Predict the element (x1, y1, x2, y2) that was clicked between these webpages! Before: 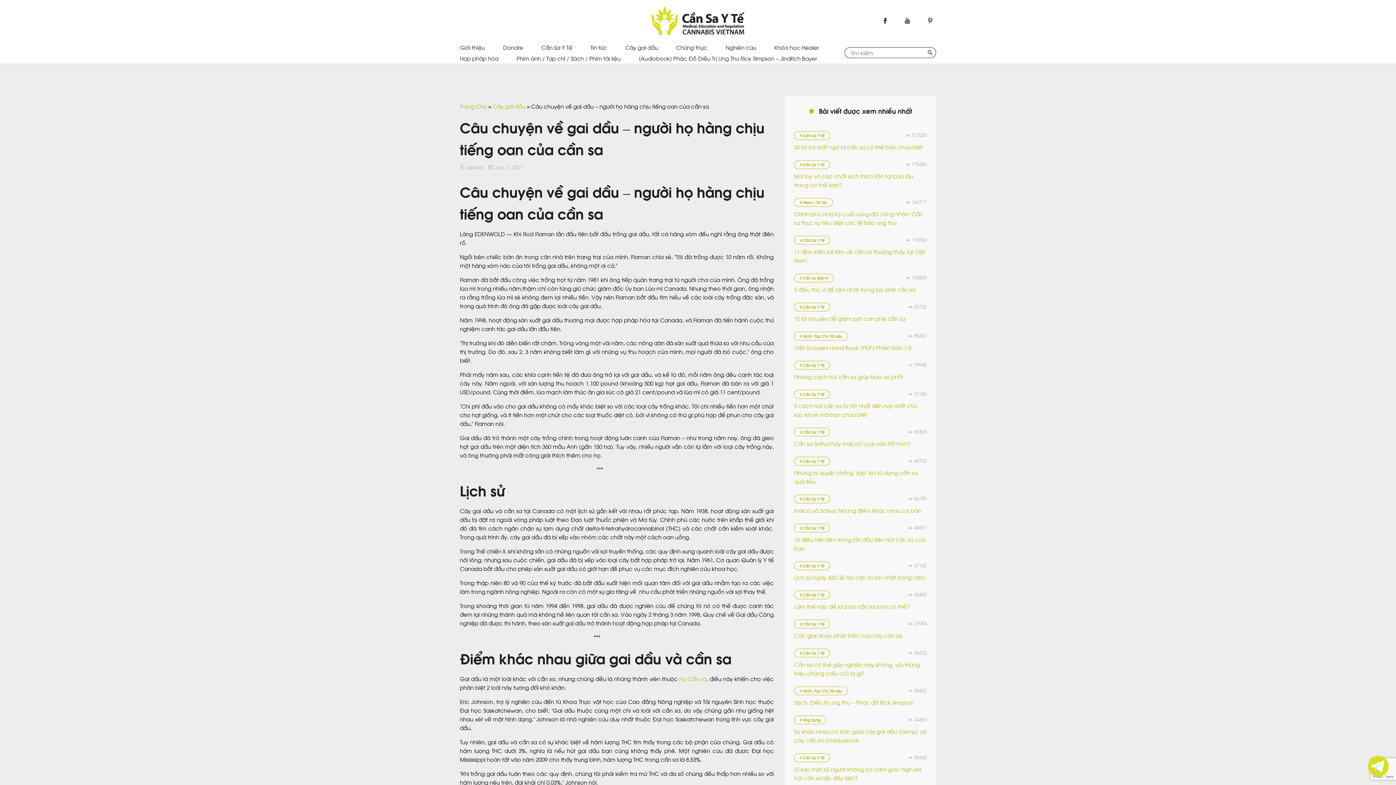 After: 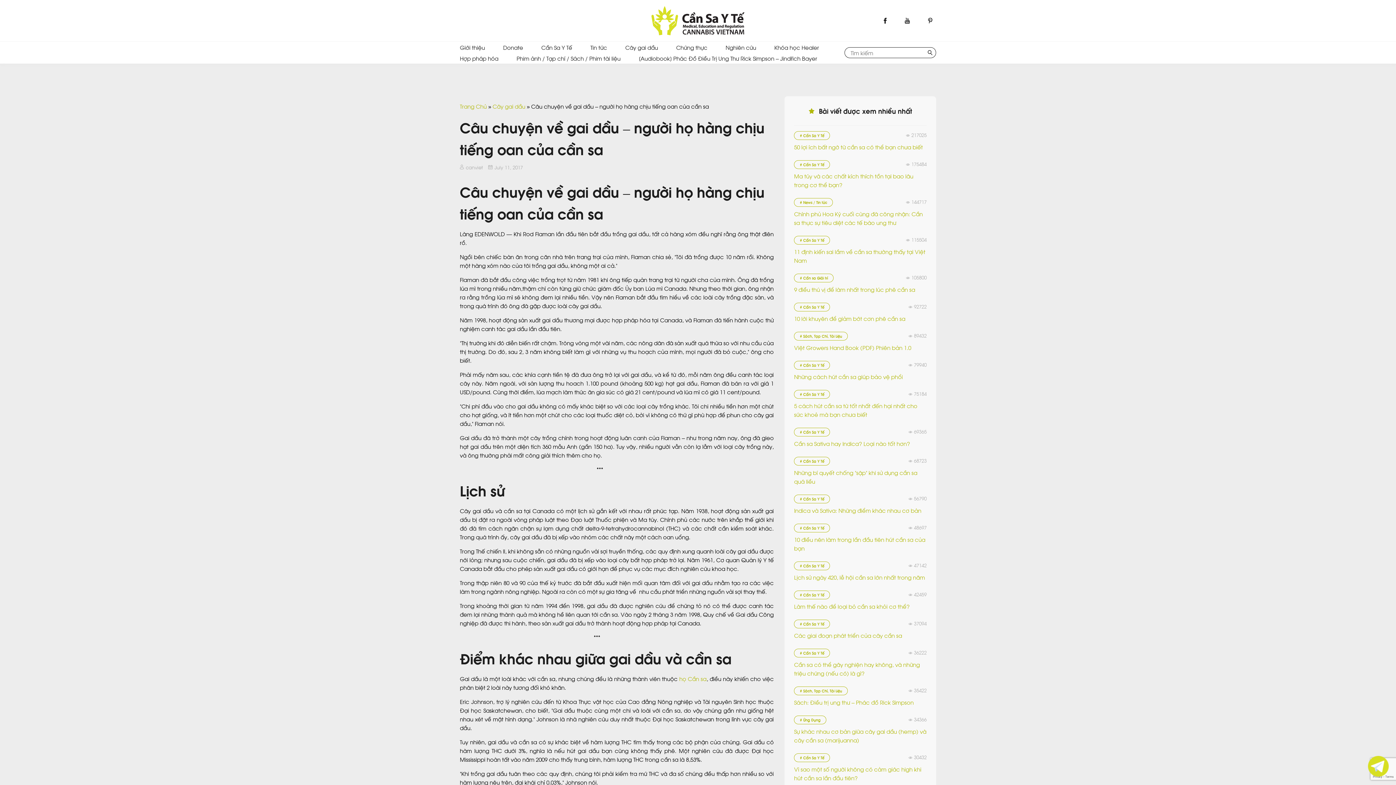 Action: bbox: (1368, 753, 1389, 780)